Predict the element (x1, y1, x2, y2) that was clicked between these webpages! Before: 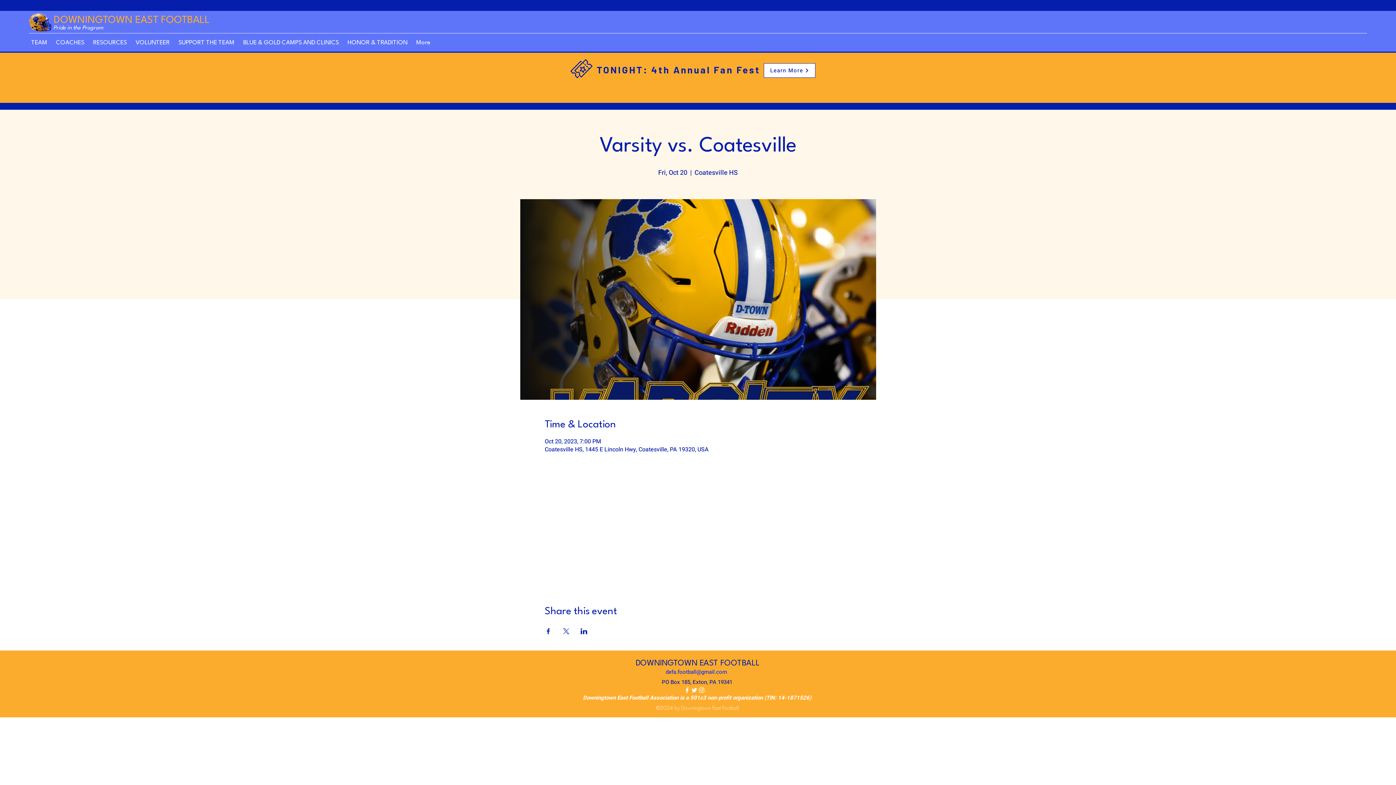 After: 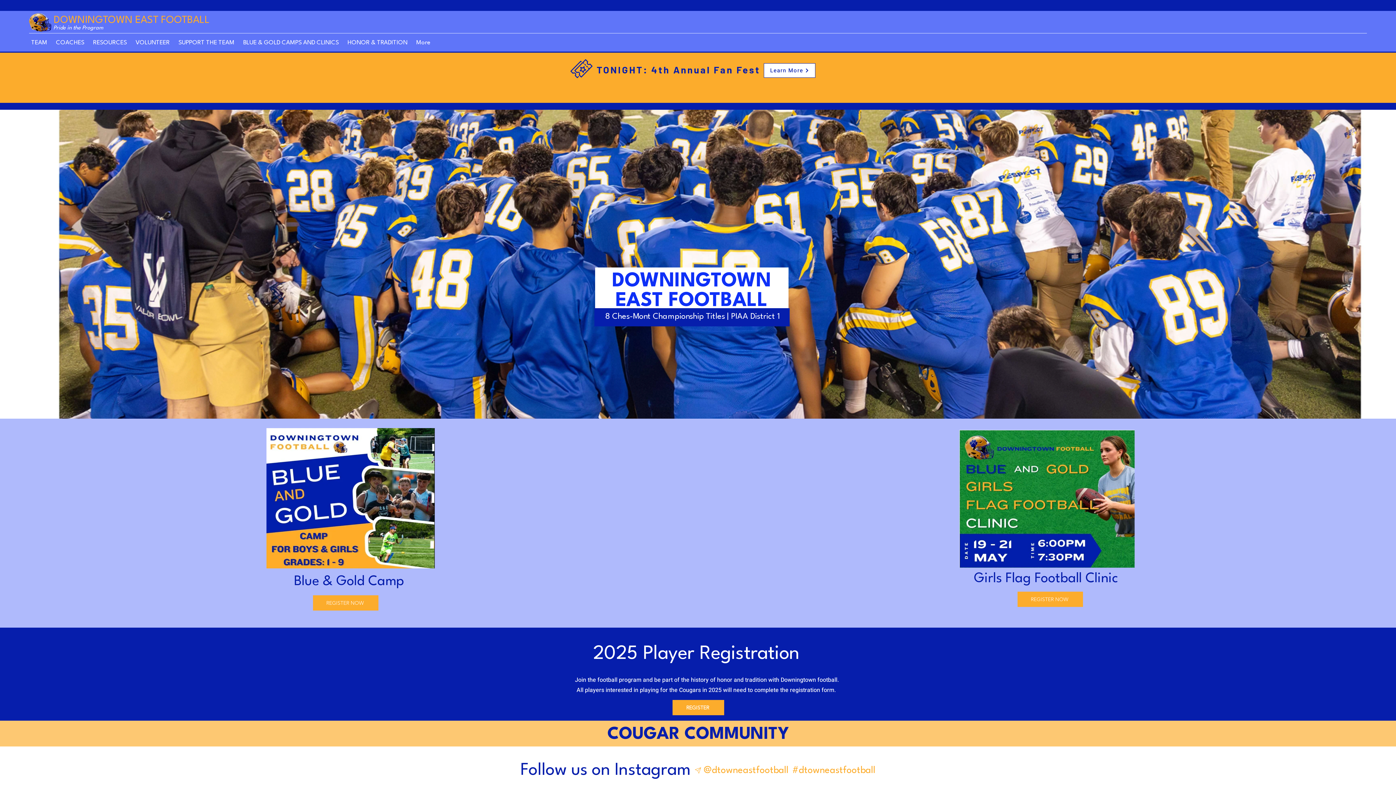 Action: label: DOWNINGTOWN EAST FOOTBALL bbox: (53, 15, 209, 25)